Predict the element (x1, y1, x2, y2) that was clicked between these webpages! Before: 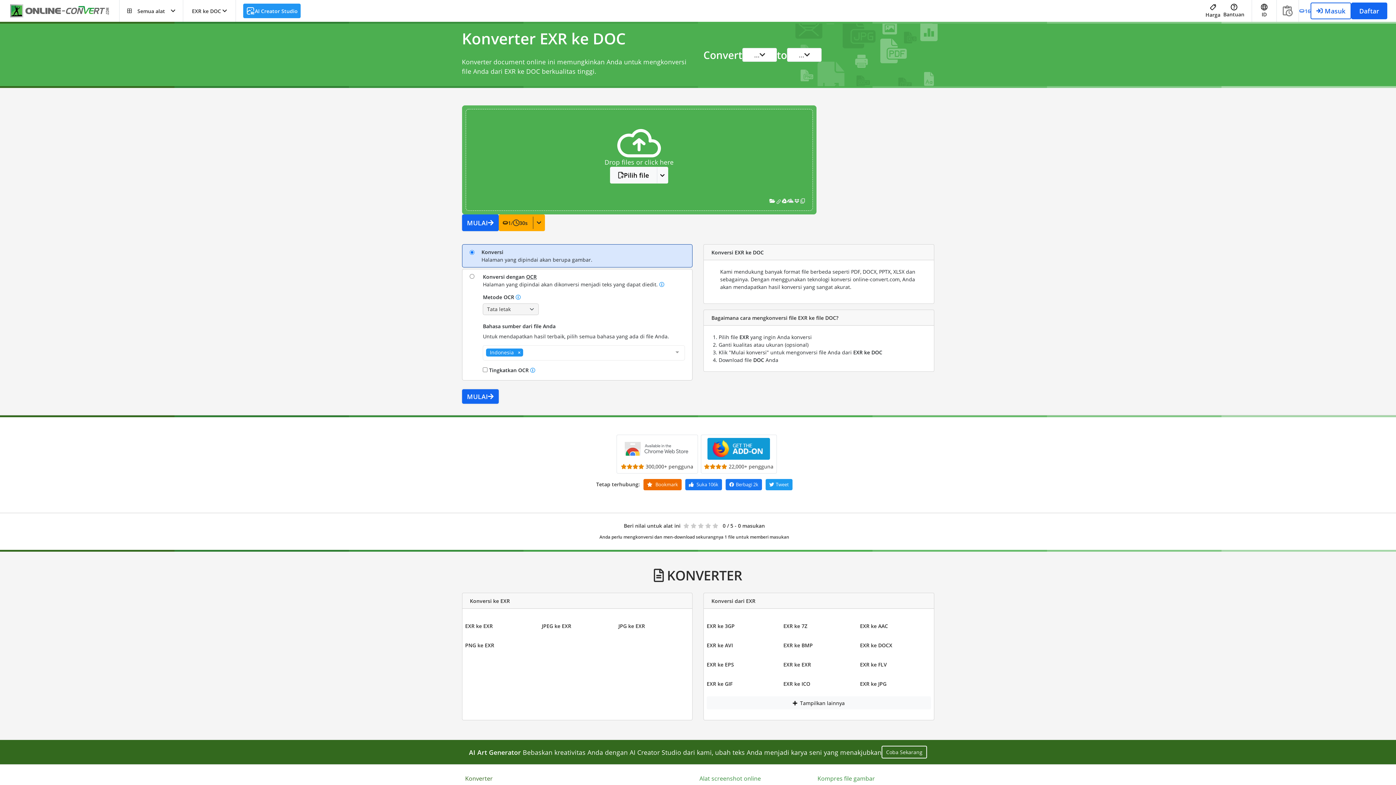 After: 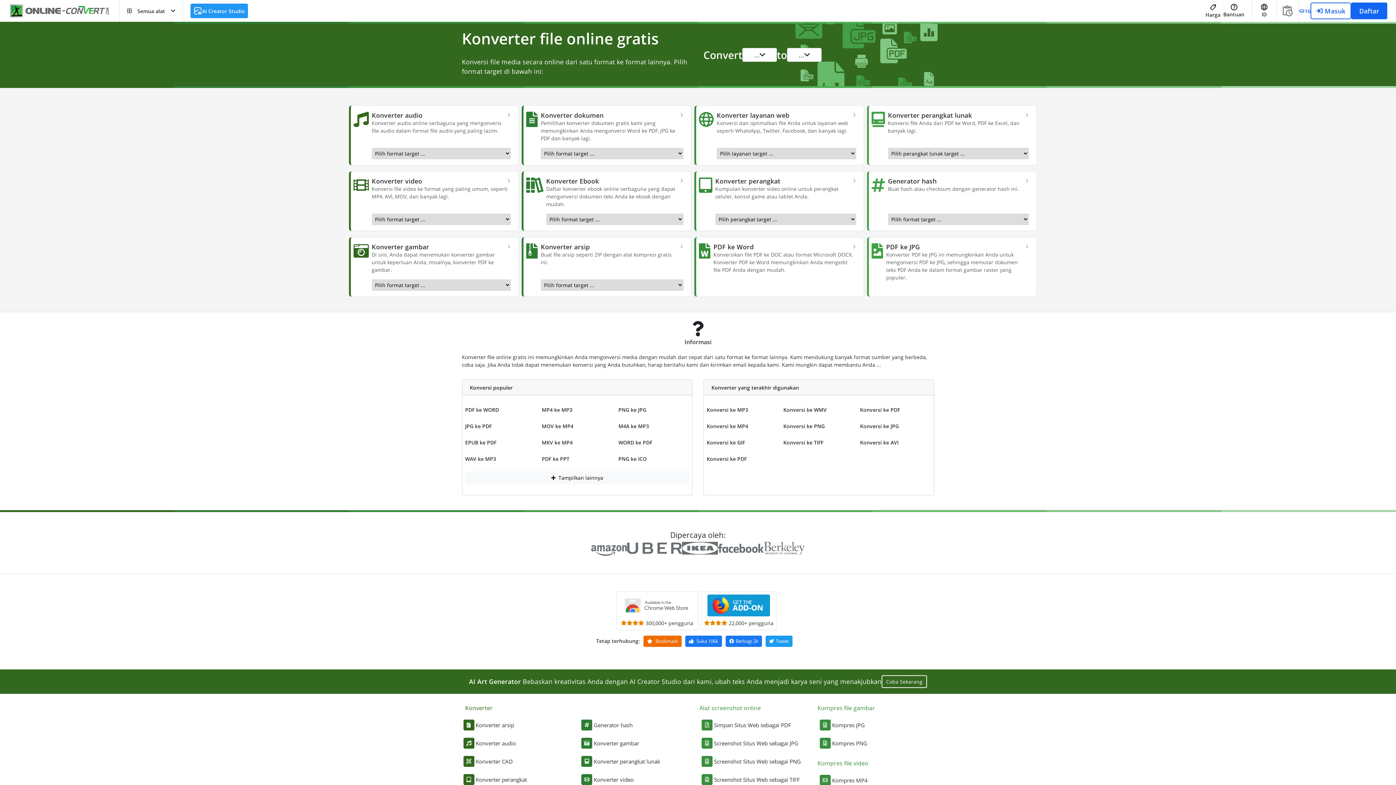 Action: label: Konverter bbox: (462, 771, 698, 787)